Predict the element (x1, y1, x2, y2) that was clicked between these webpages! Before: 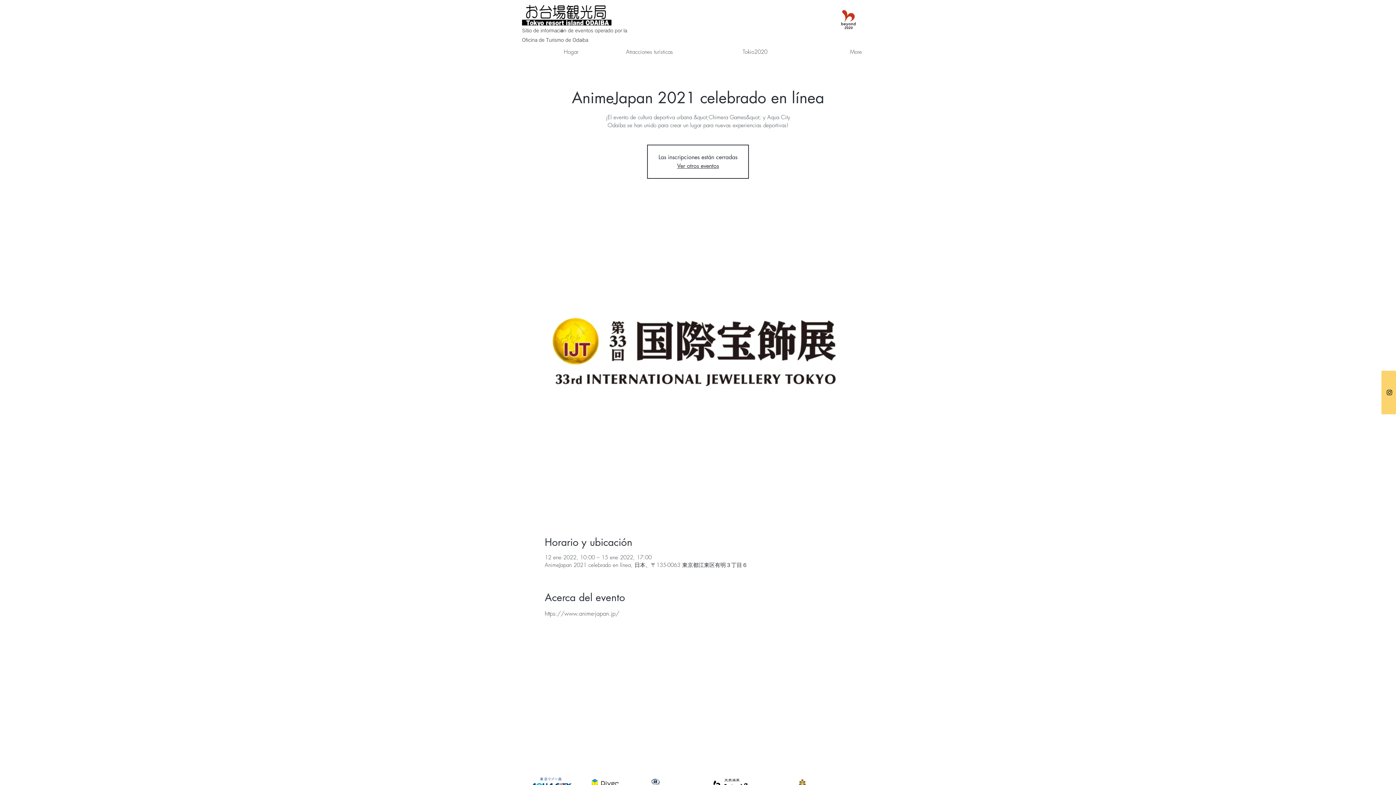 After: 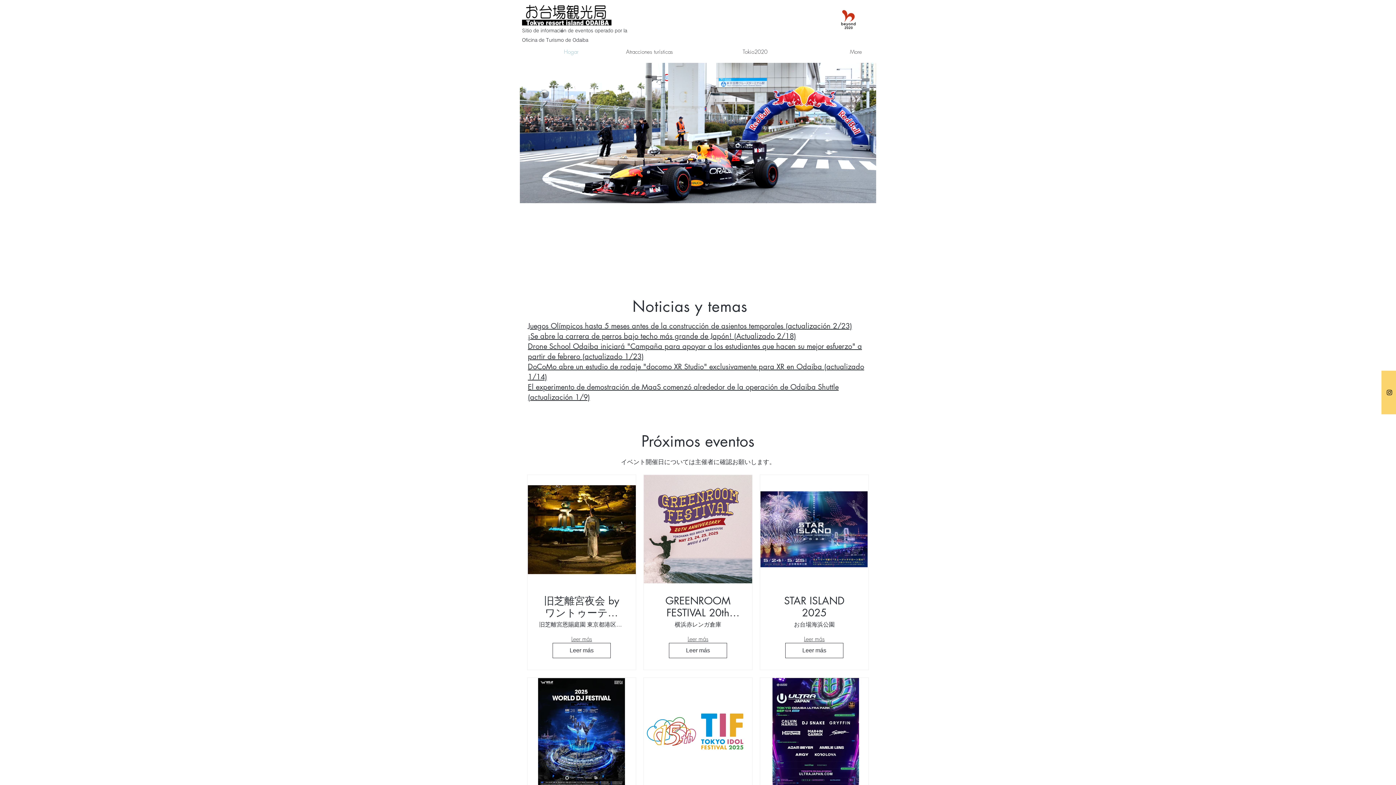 Action: bbox: (489, 43, 584, 60) label: Hogar